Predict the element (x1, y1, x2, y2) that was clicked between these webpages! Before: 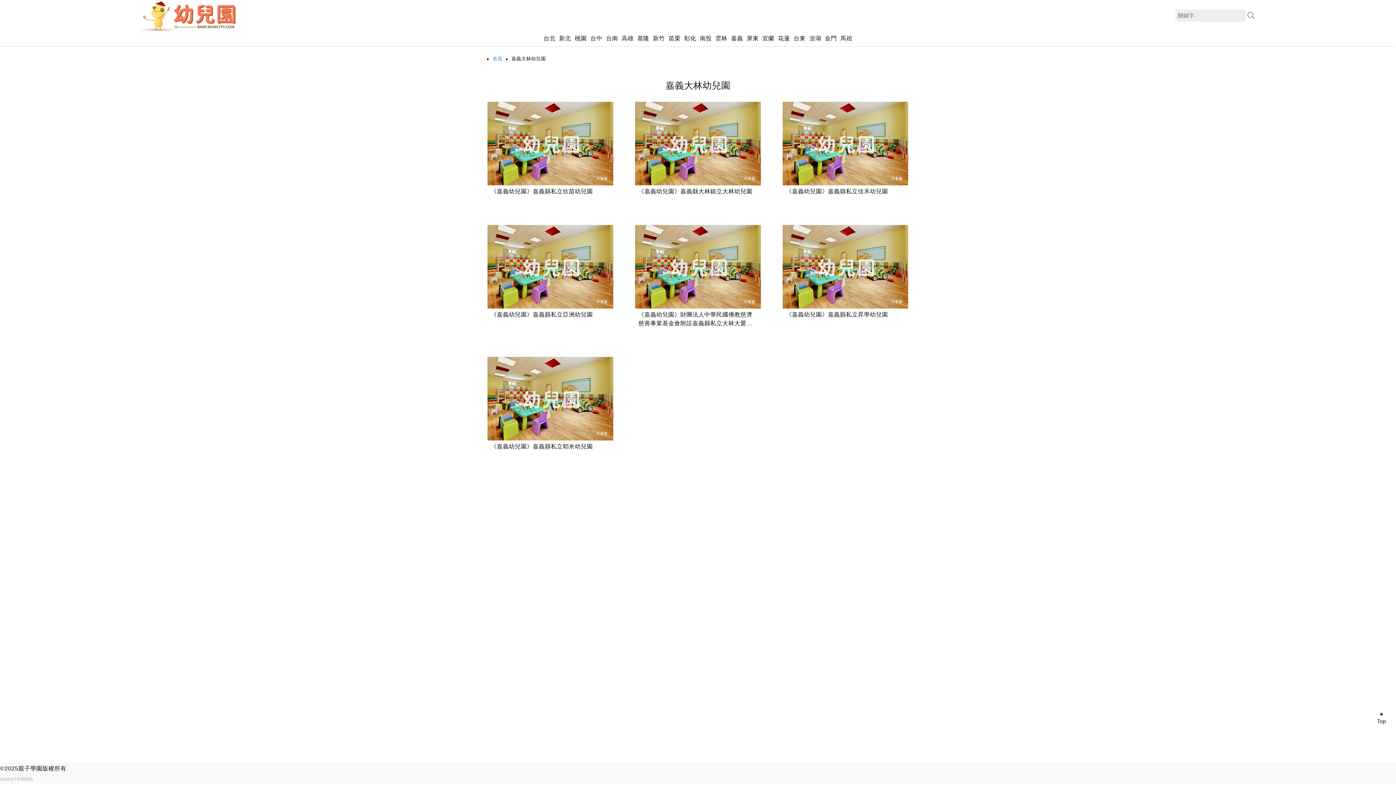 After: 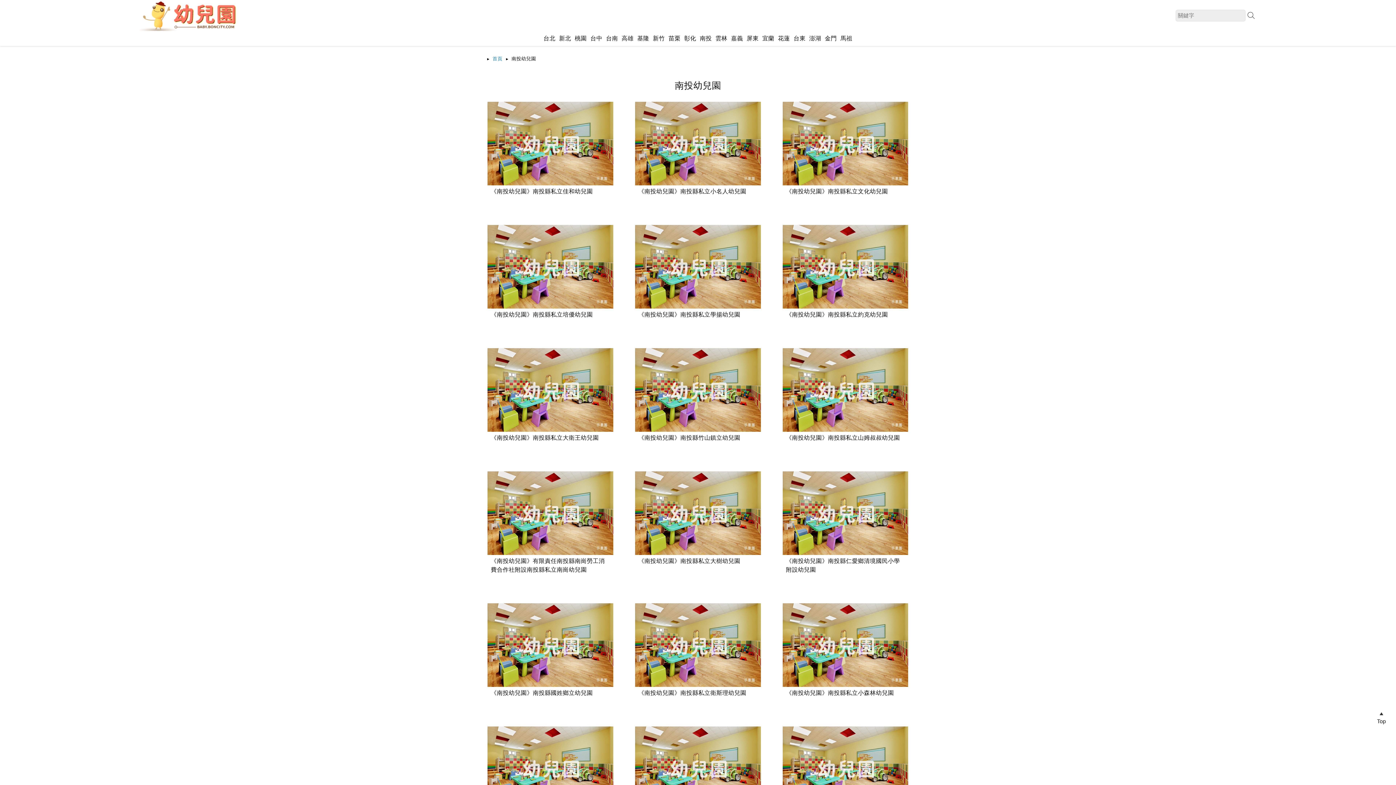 Action: label: 南投 bbox: (698, 30, 713, 46)